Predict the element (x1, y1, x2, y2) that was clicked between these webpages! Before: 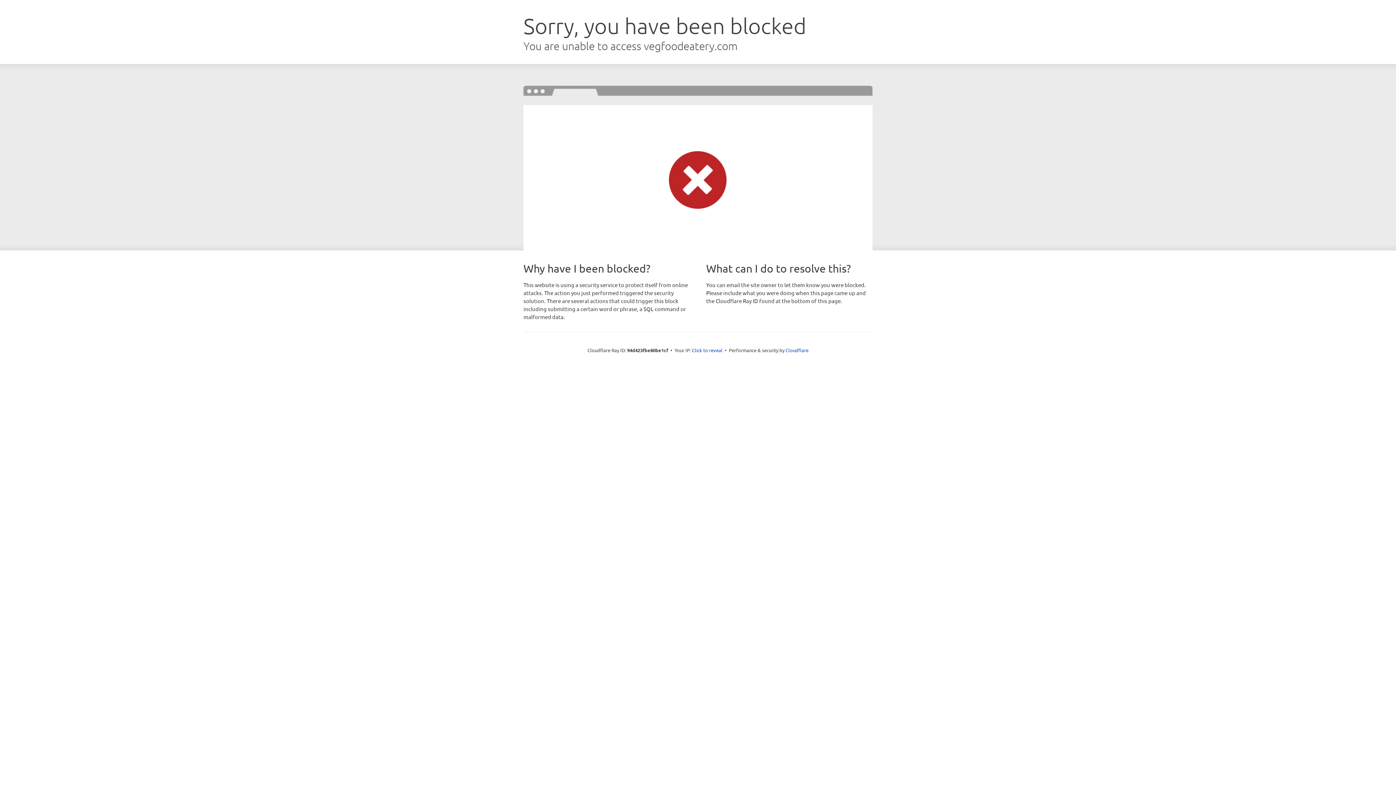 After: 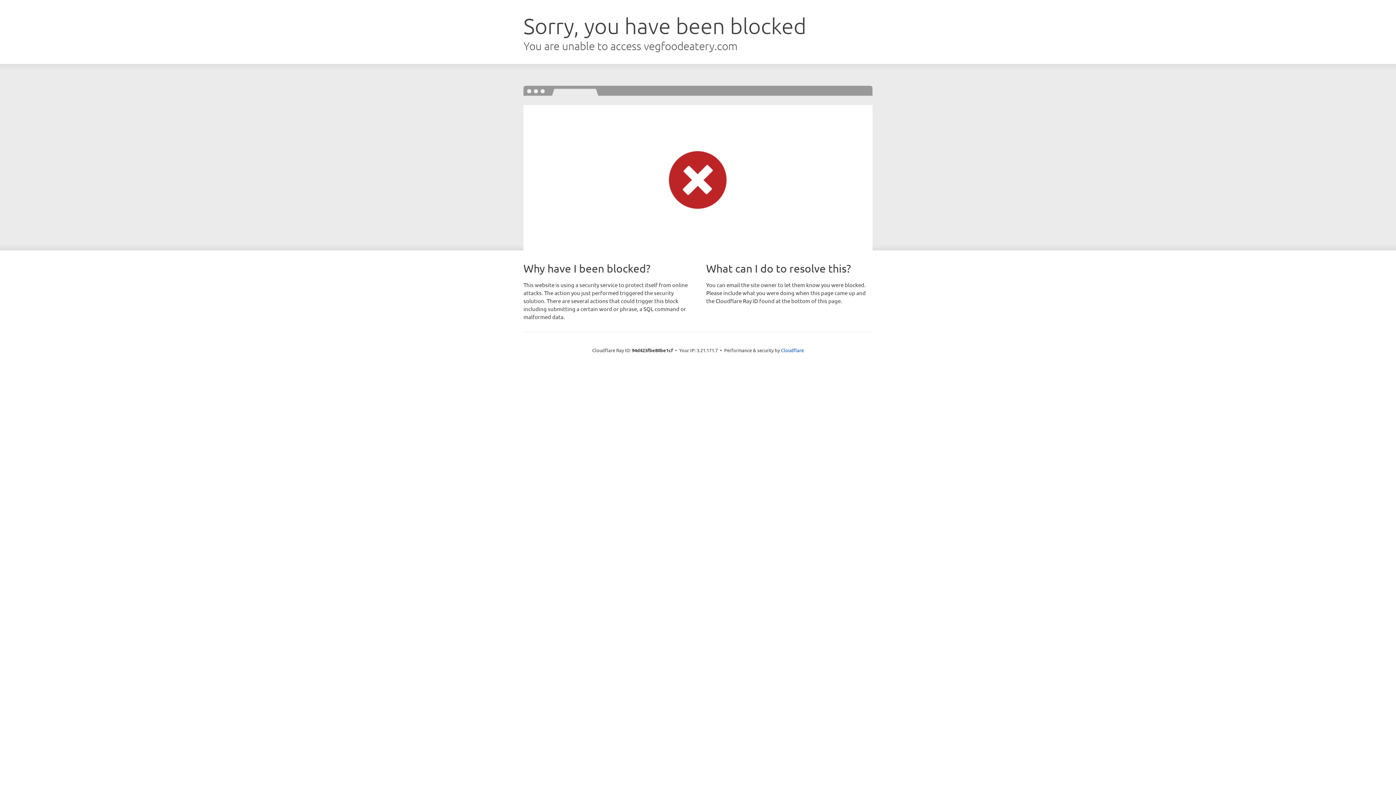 Action: bbox: (692, 346, 722, 353) label: Click to reveal